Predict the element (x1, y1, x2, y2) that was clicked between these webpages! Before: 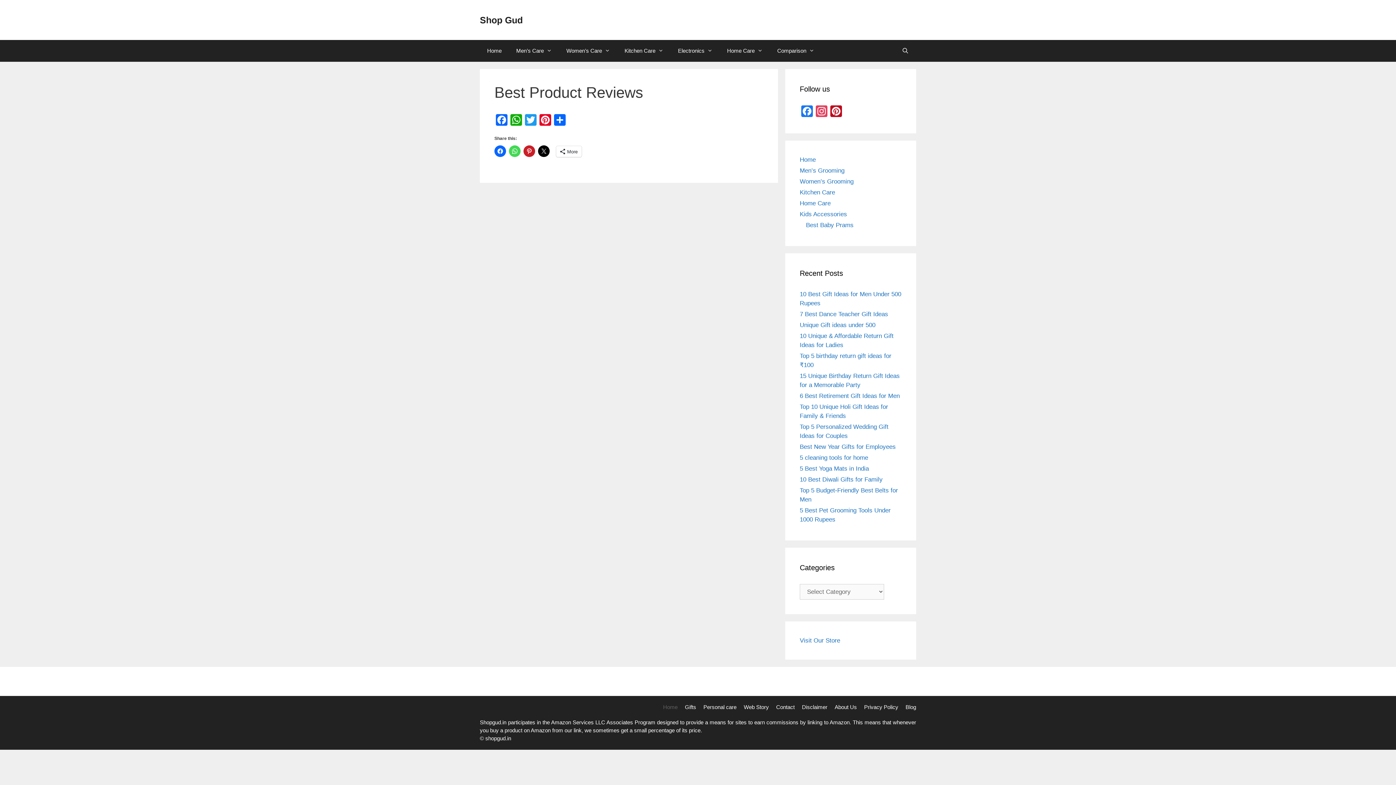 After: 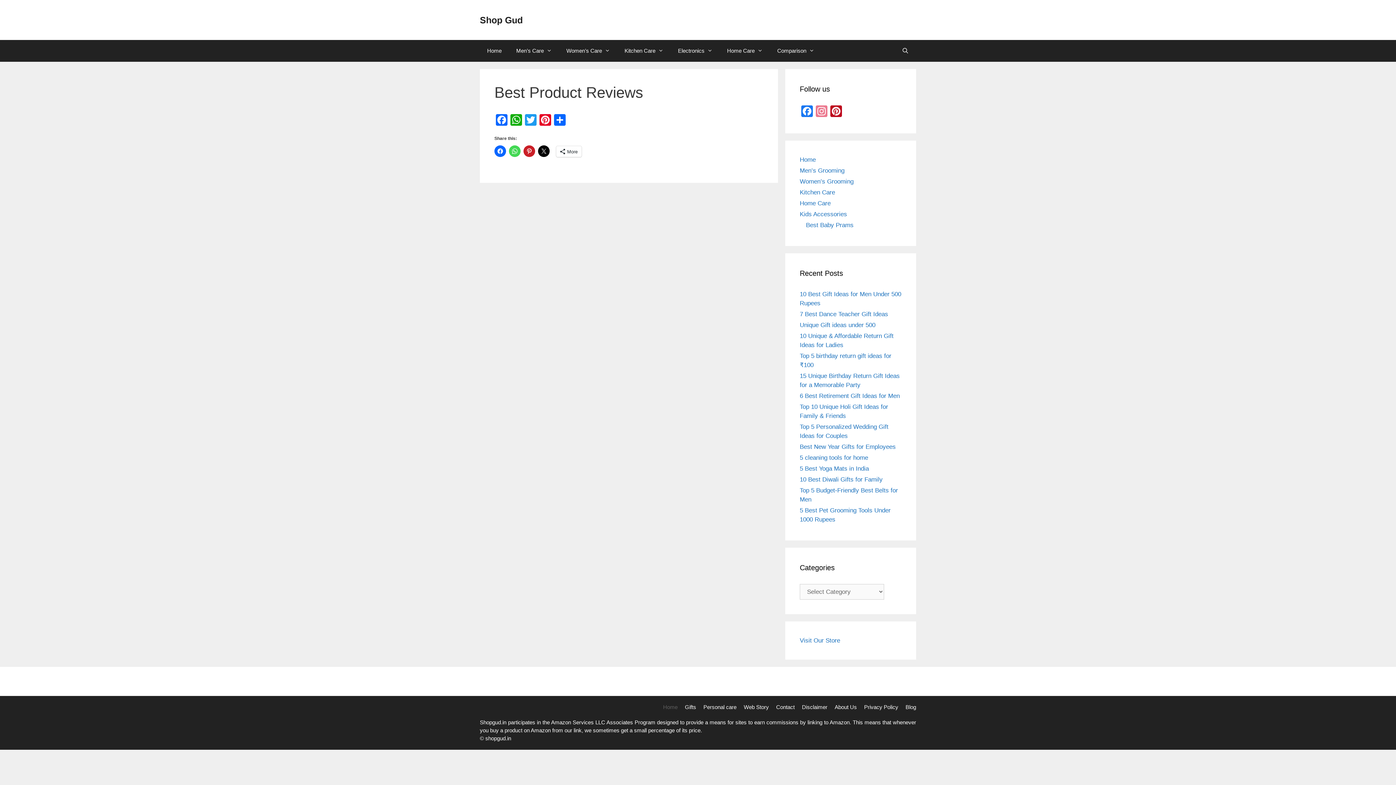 Action: bbox: (814, 105, 829, 118) label: Instagram